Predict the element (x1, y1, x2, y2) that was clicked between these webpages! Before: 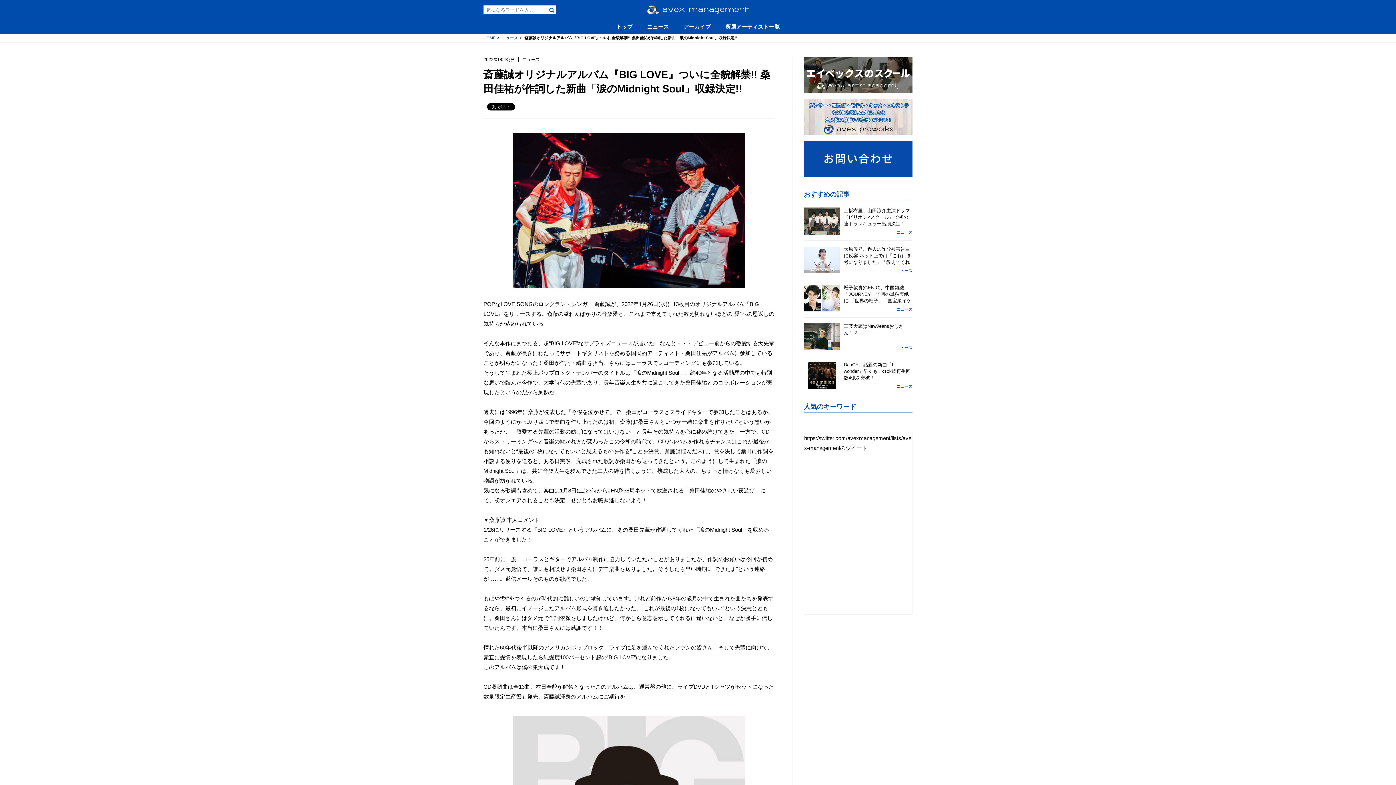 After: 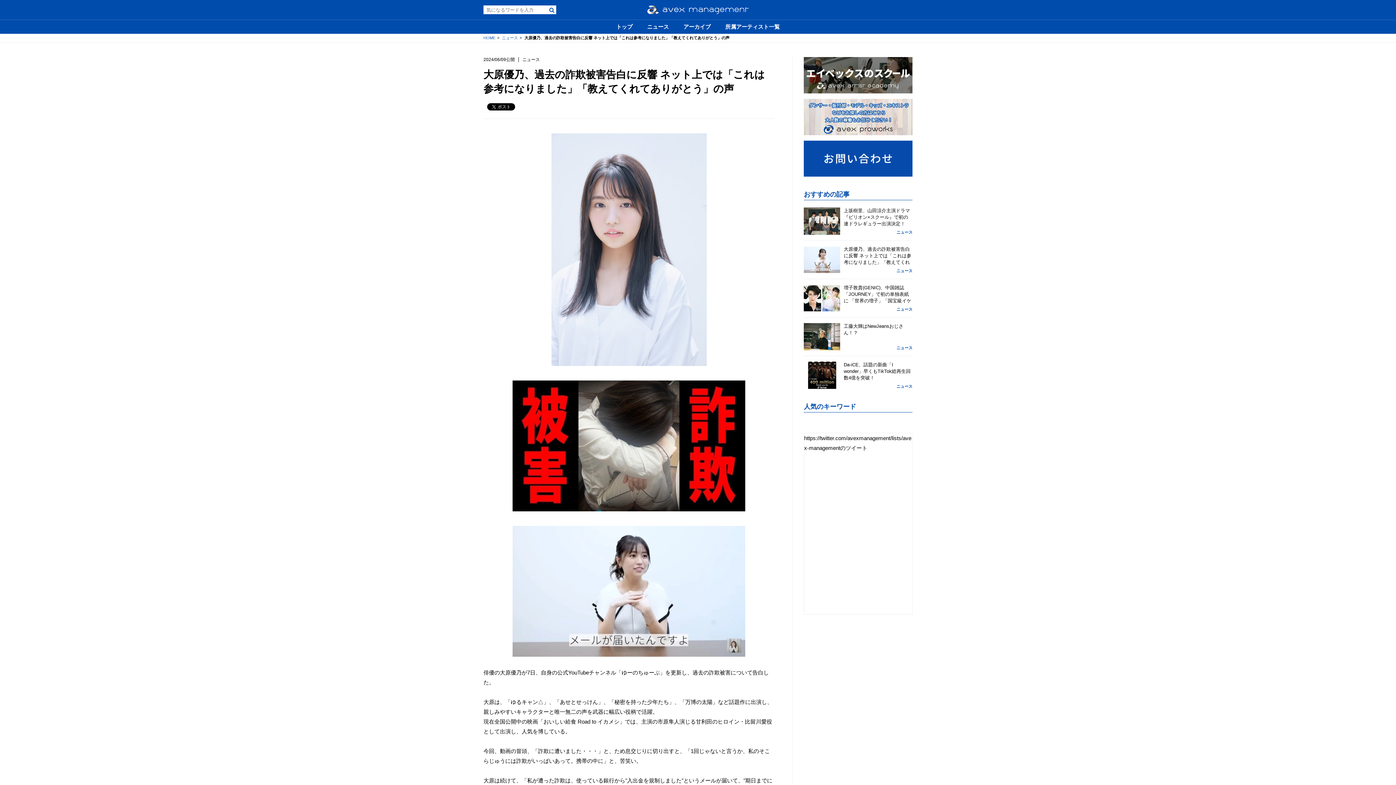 Action: bbox: (844, 246, 912, 266) label: 大原優乃、過去の詐欺被害告白に反響 ネット上では「これは参考になりました」「教えてくれてありがとう」の声